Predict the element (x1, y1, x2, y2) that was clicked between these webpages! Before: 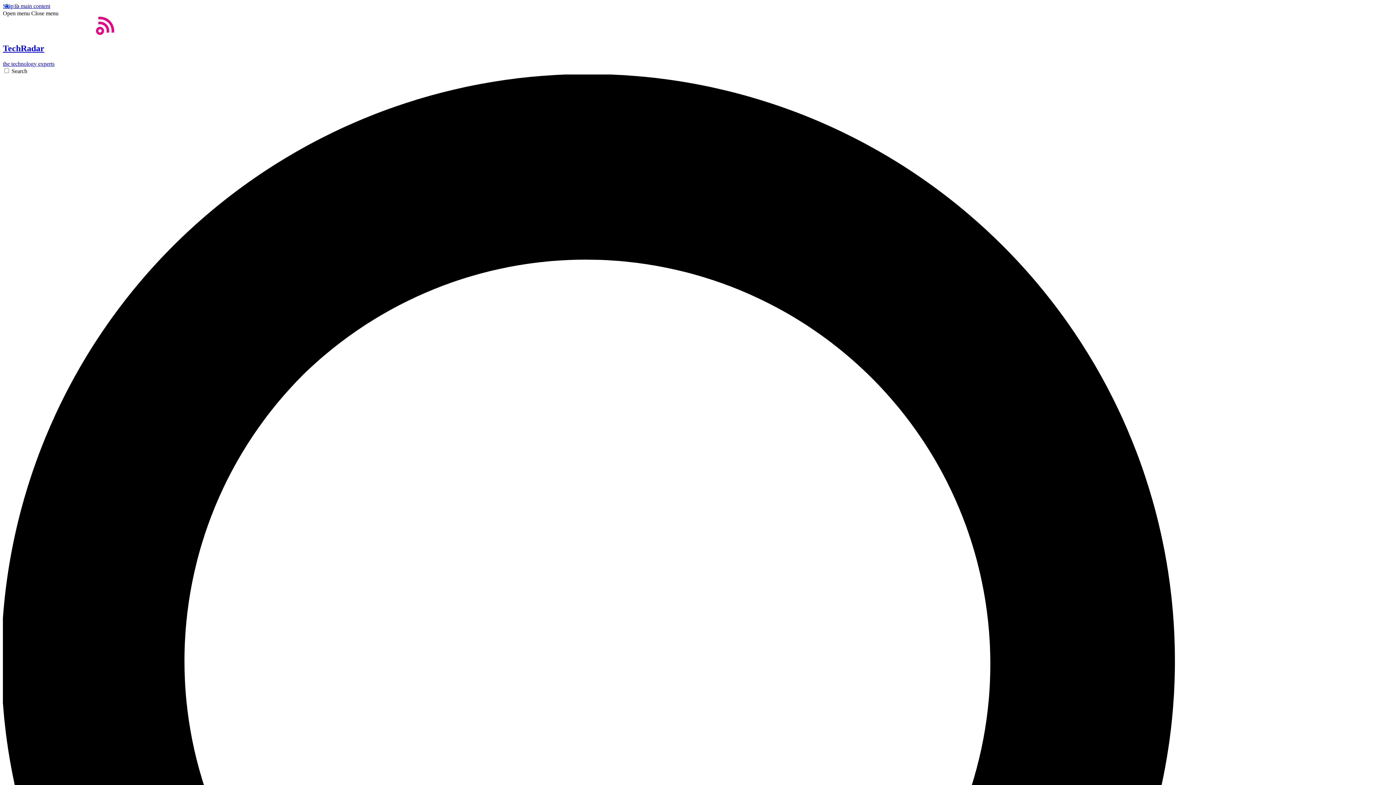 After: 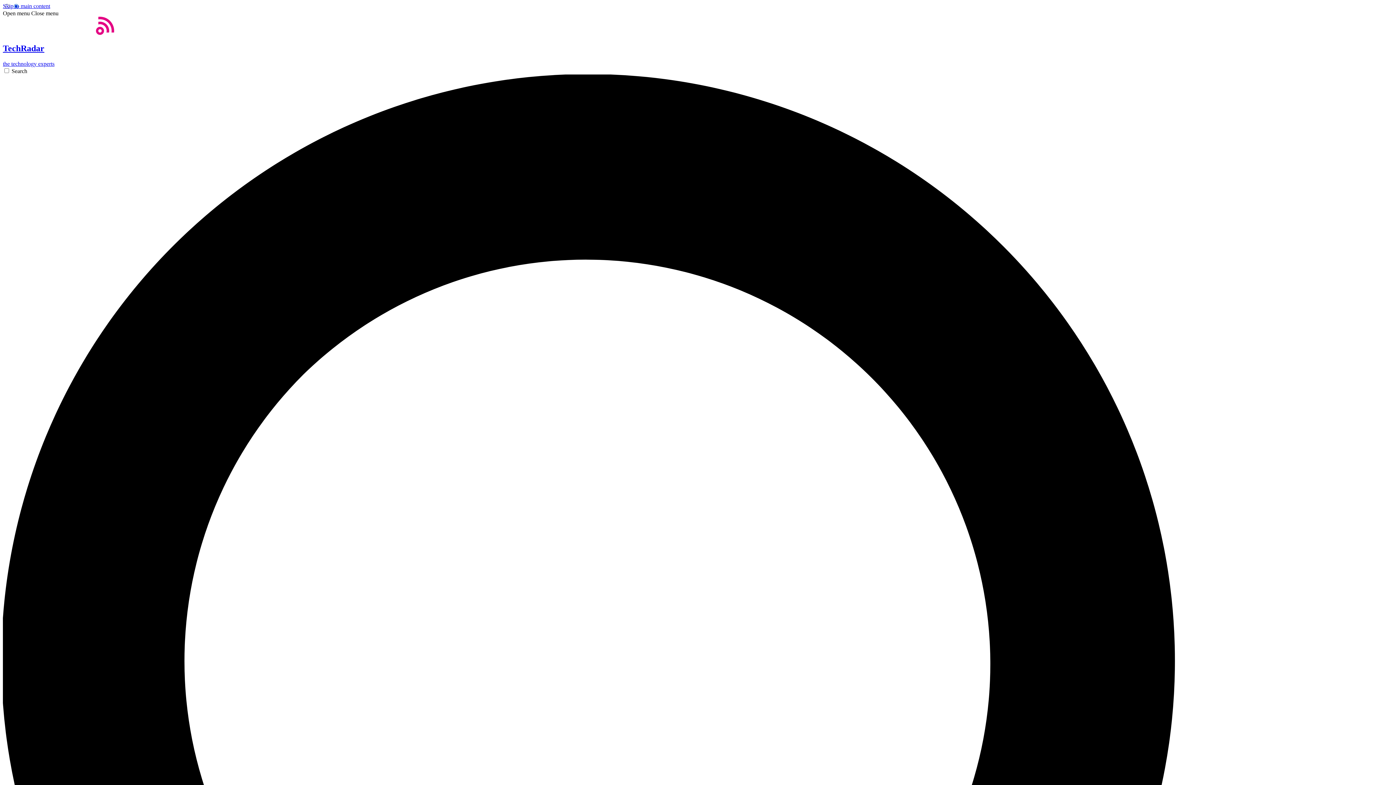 Action: label: Open menu bbox: (2, 10, 29, 16)